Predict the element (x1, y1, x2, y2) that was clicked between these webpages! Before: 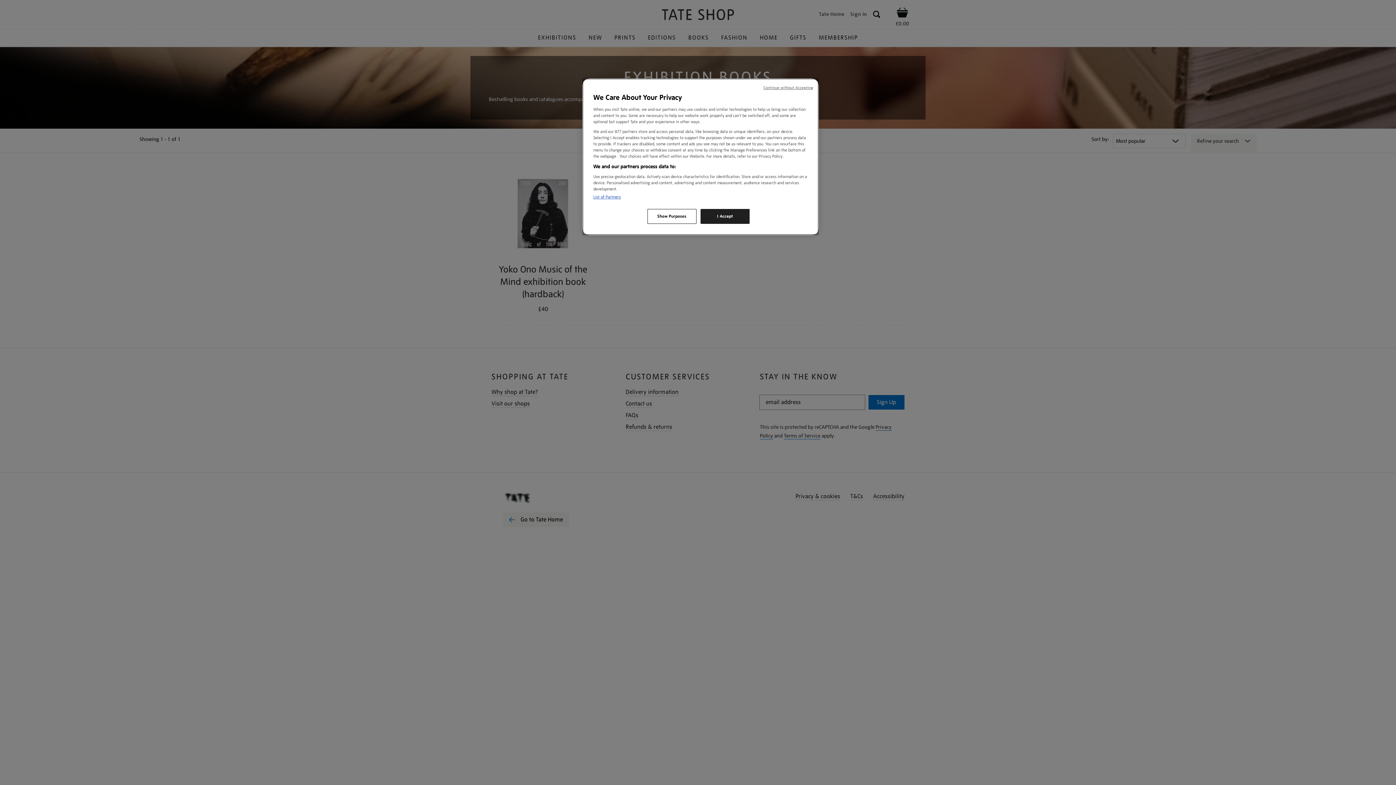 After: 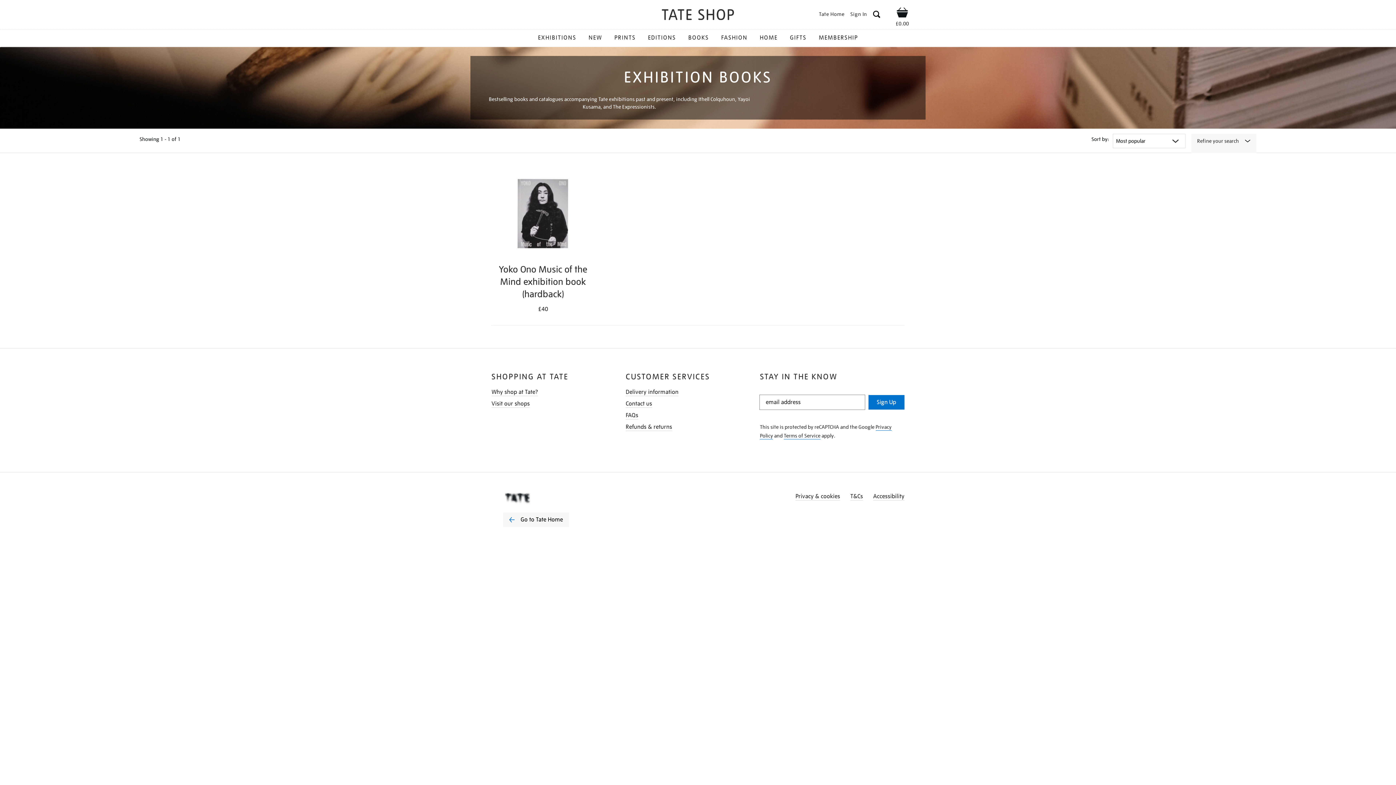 Action: bbox: (700, 209, 749, 224) label: I Accept